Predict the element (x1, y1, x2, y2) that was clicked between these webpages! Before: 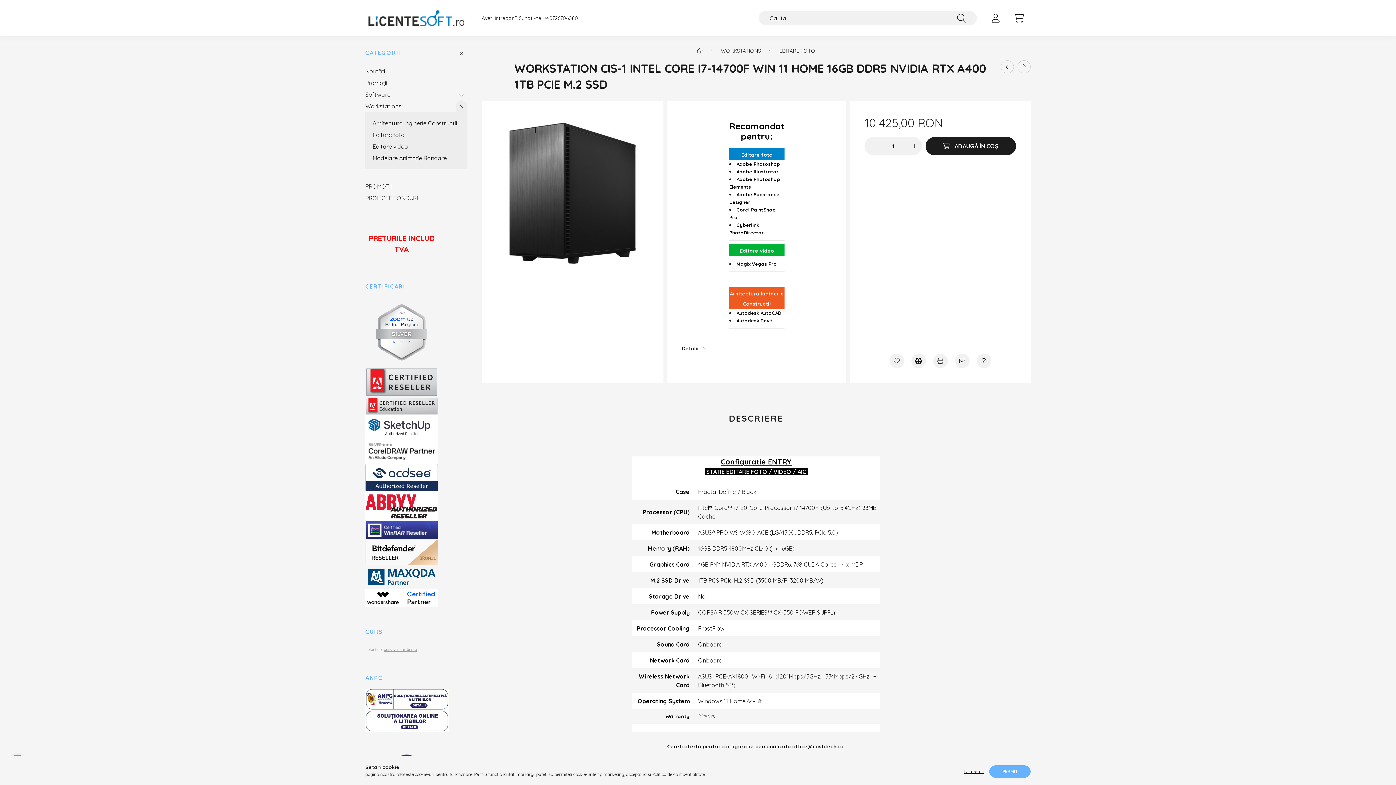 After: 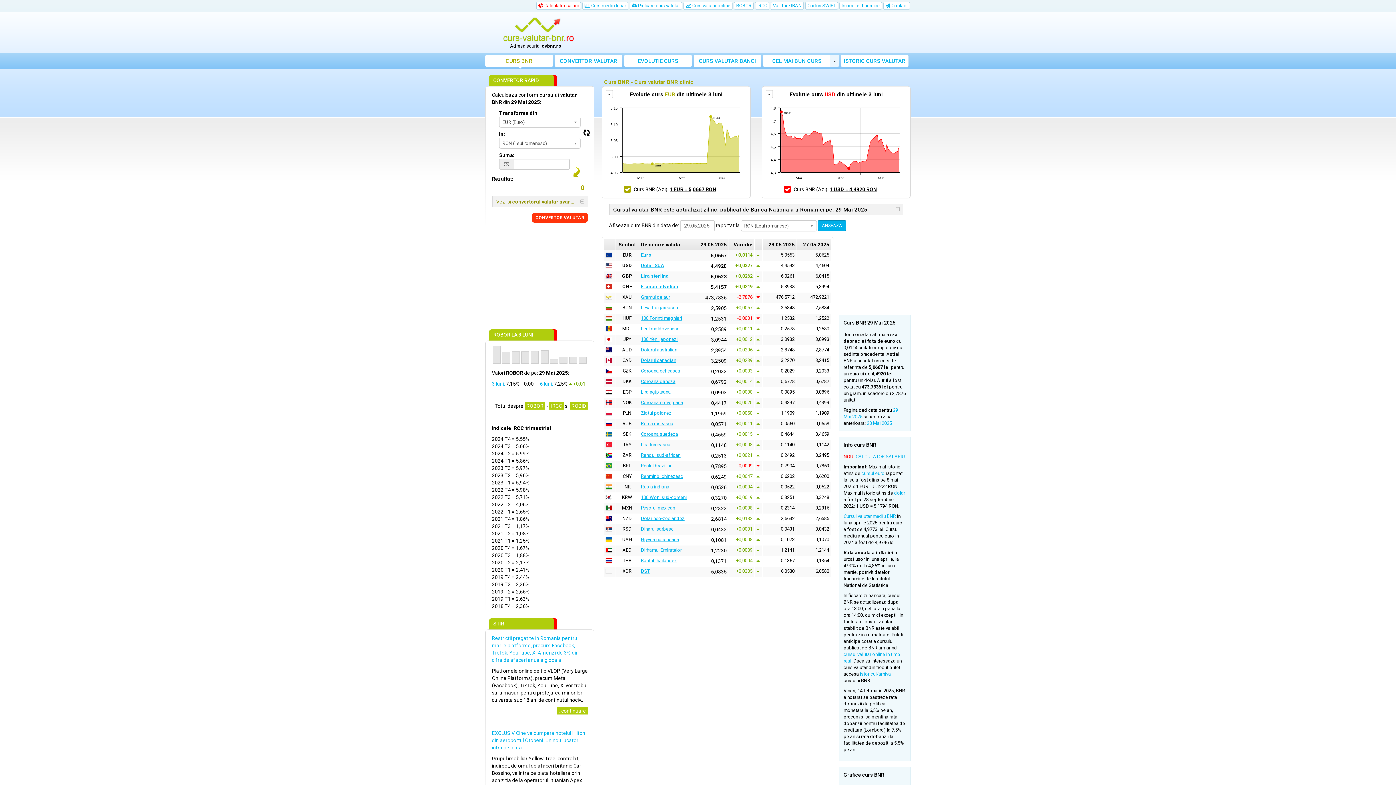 Action: bbox: (384, 647, 417, 652) label: curs-valutar-bnr.ro